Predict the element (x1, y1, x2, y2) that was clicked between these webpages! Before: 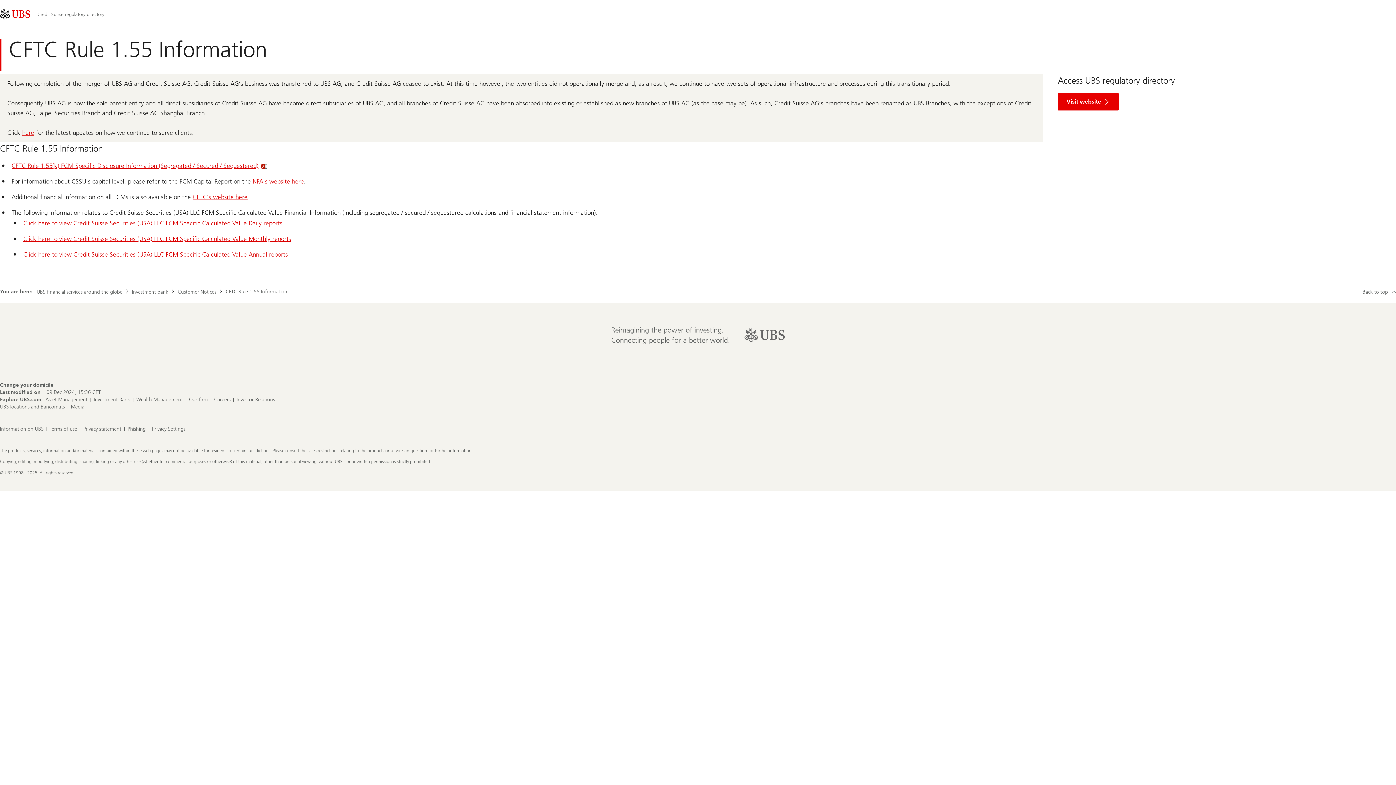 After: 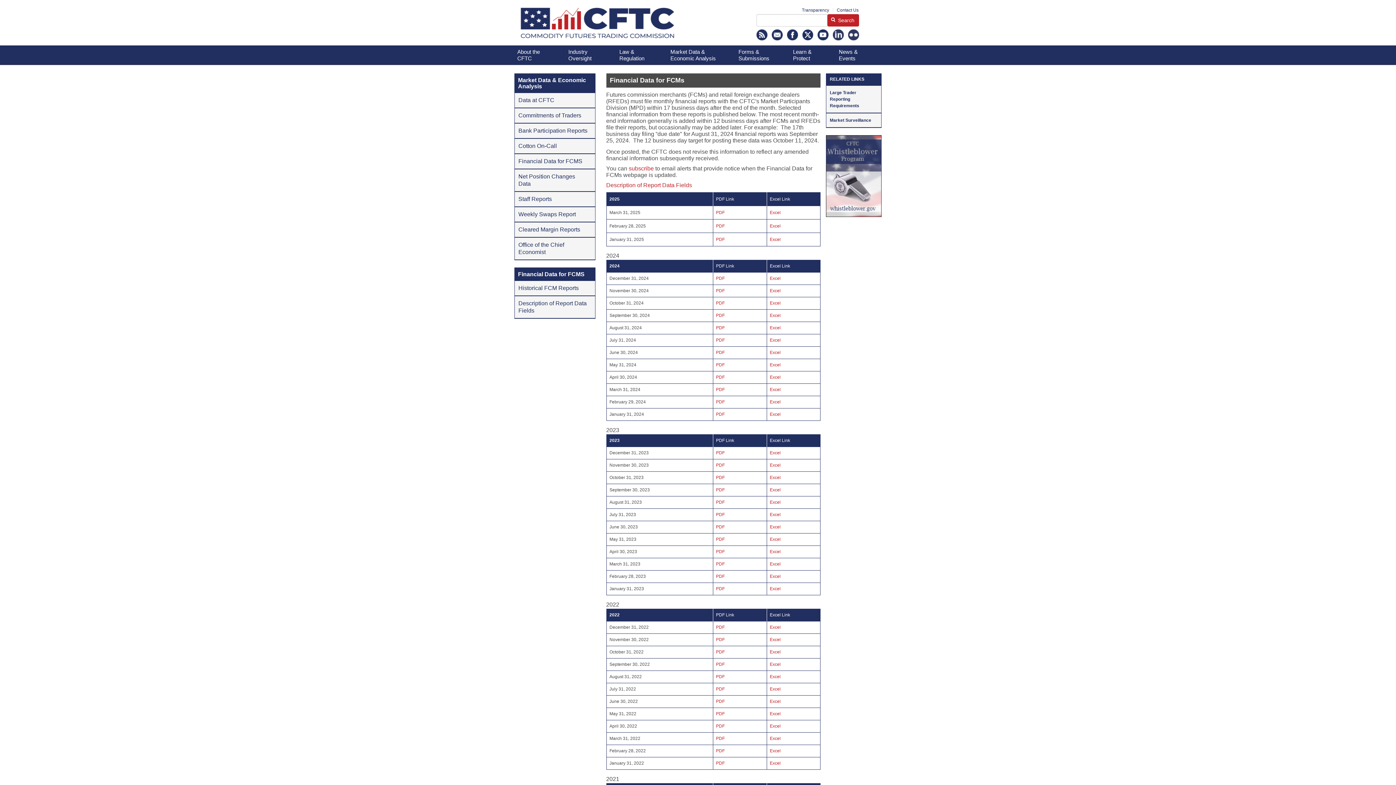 Action: bbox: (192, 193, 247, 200) label: CFTC's website here